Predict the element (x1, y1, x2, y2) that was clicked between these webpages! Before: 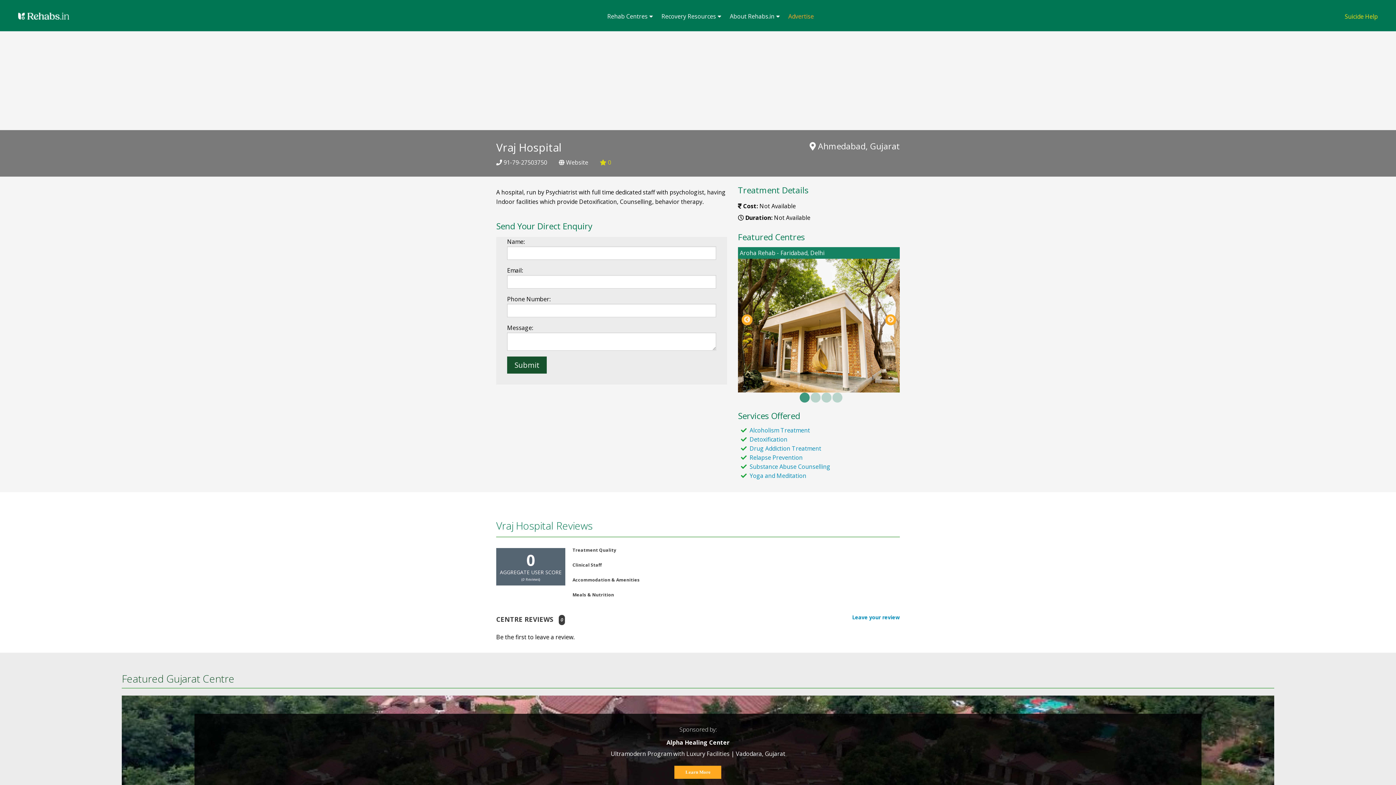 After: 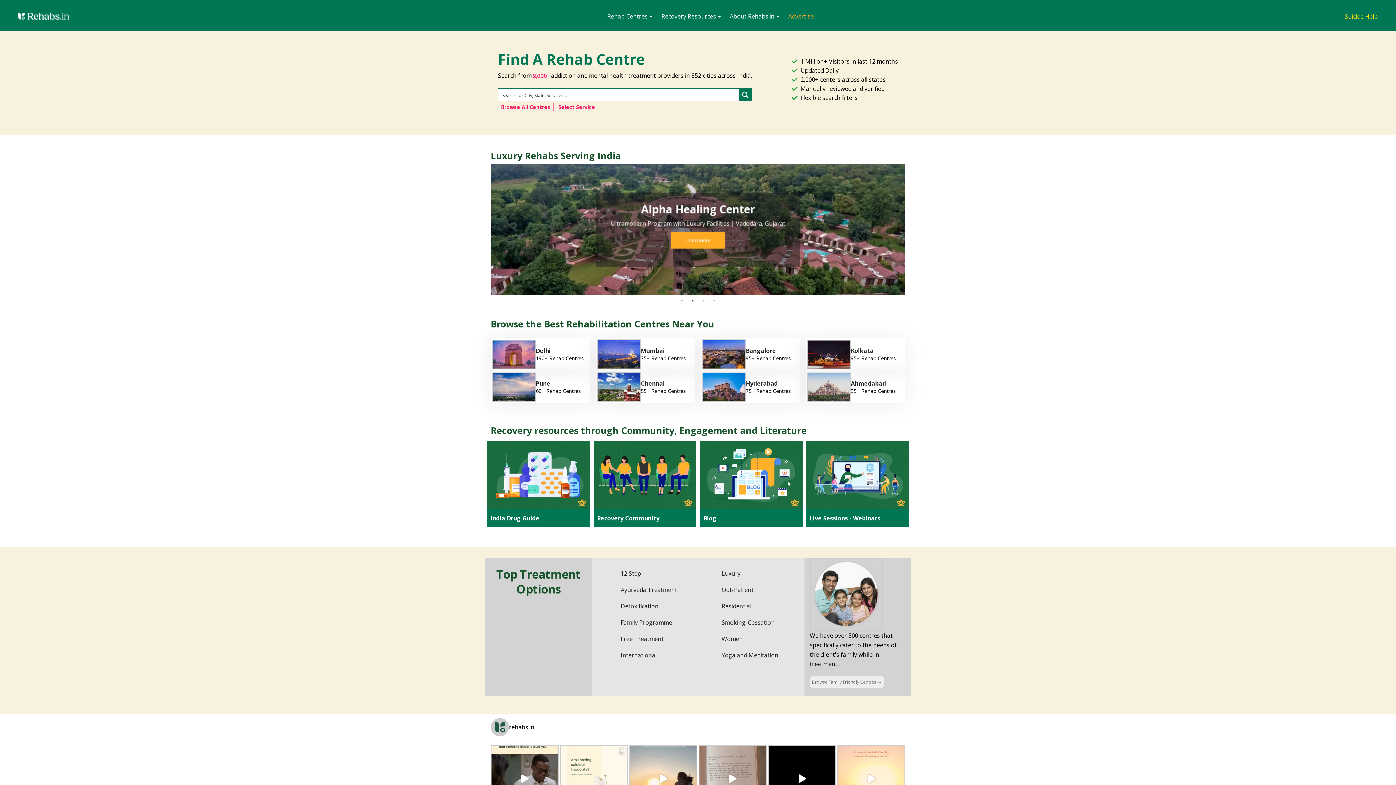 Action: bbox: (18, 12, 69, 18)